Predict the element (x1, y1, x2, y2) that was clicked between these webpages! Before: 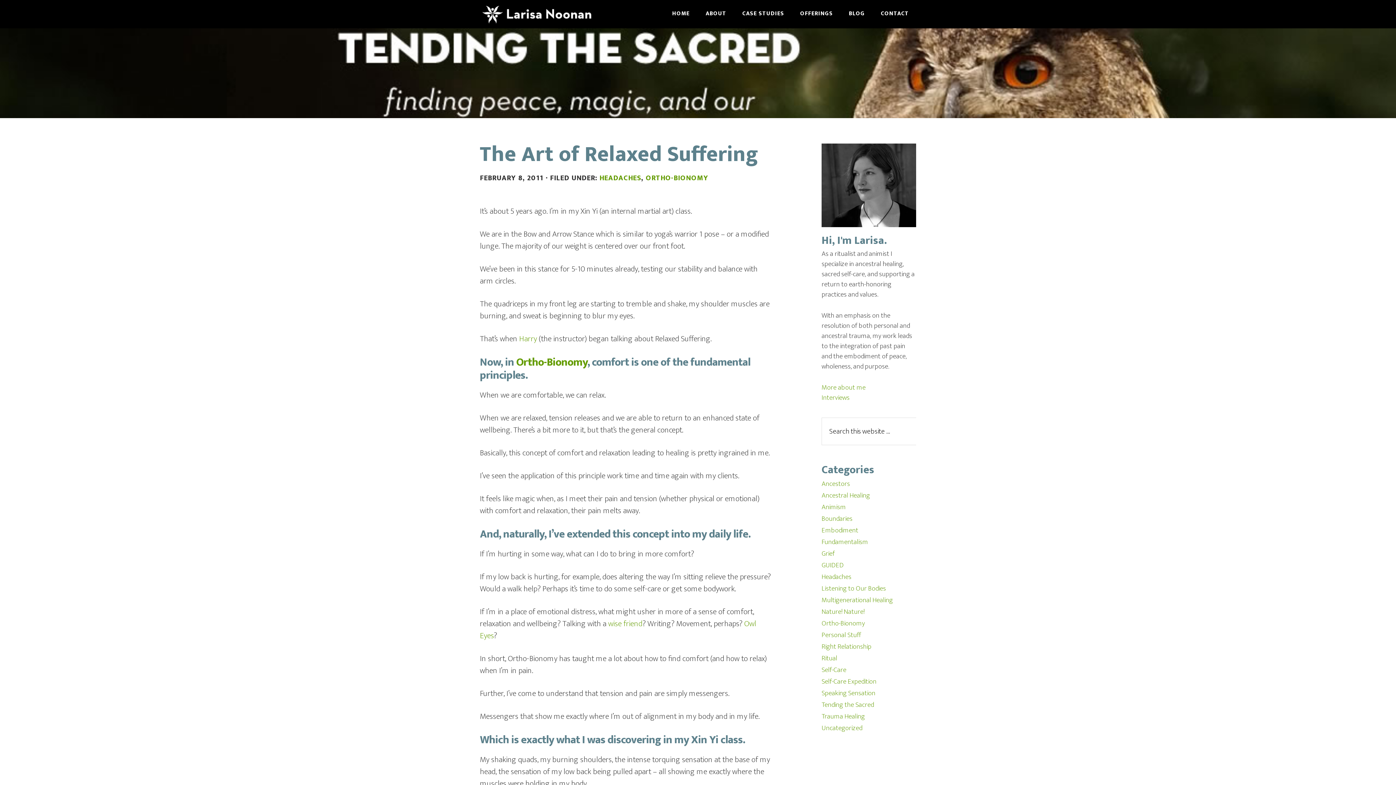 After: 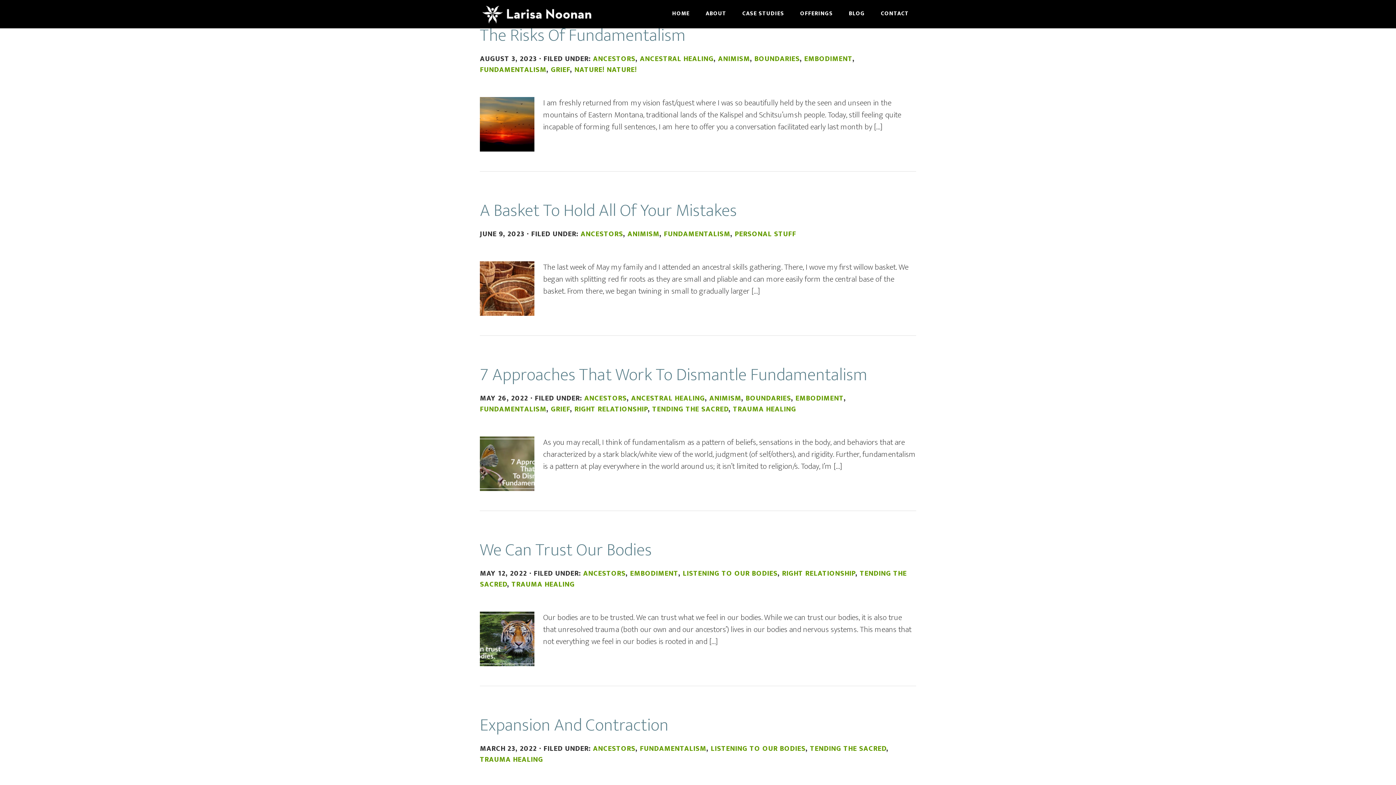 Action: bbox: (821, 478, 850, 489) label: Ancestors